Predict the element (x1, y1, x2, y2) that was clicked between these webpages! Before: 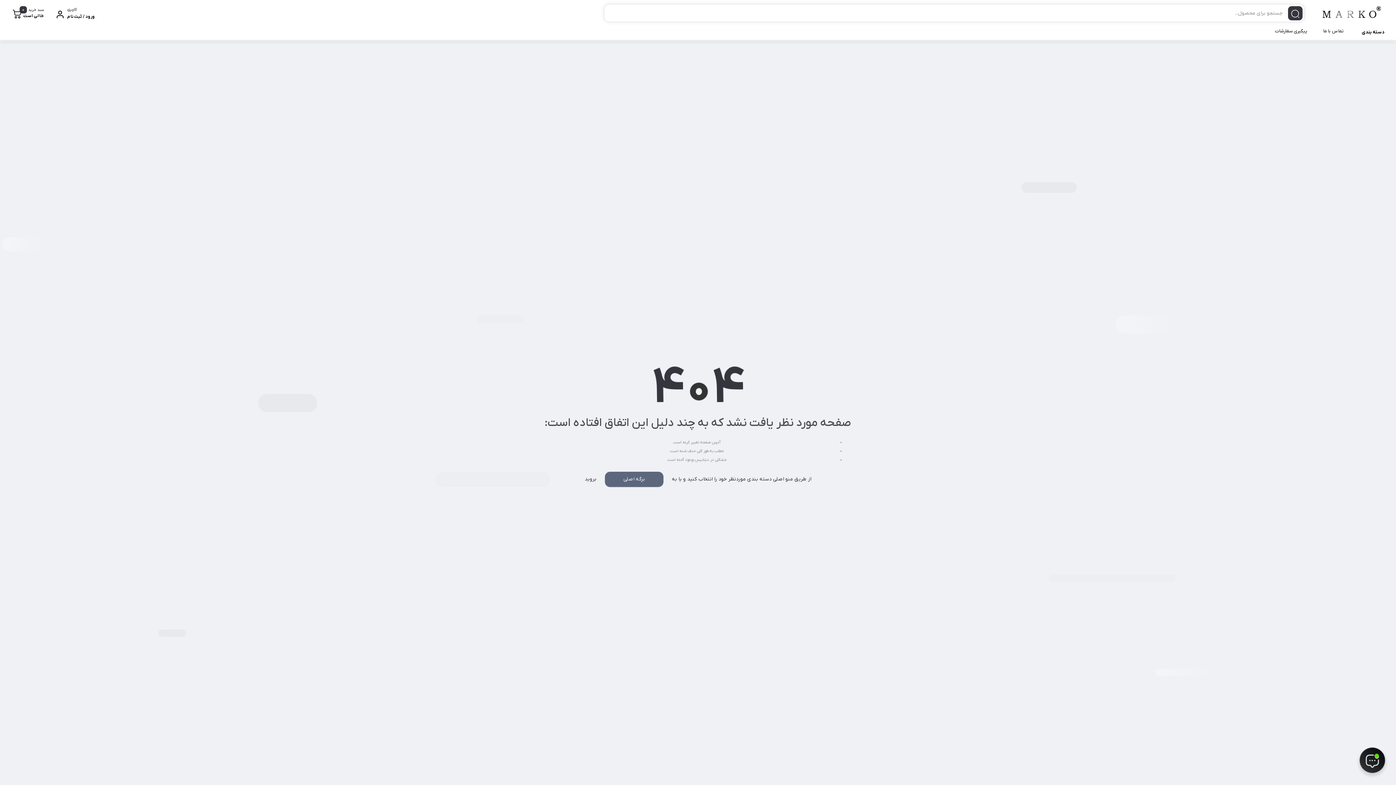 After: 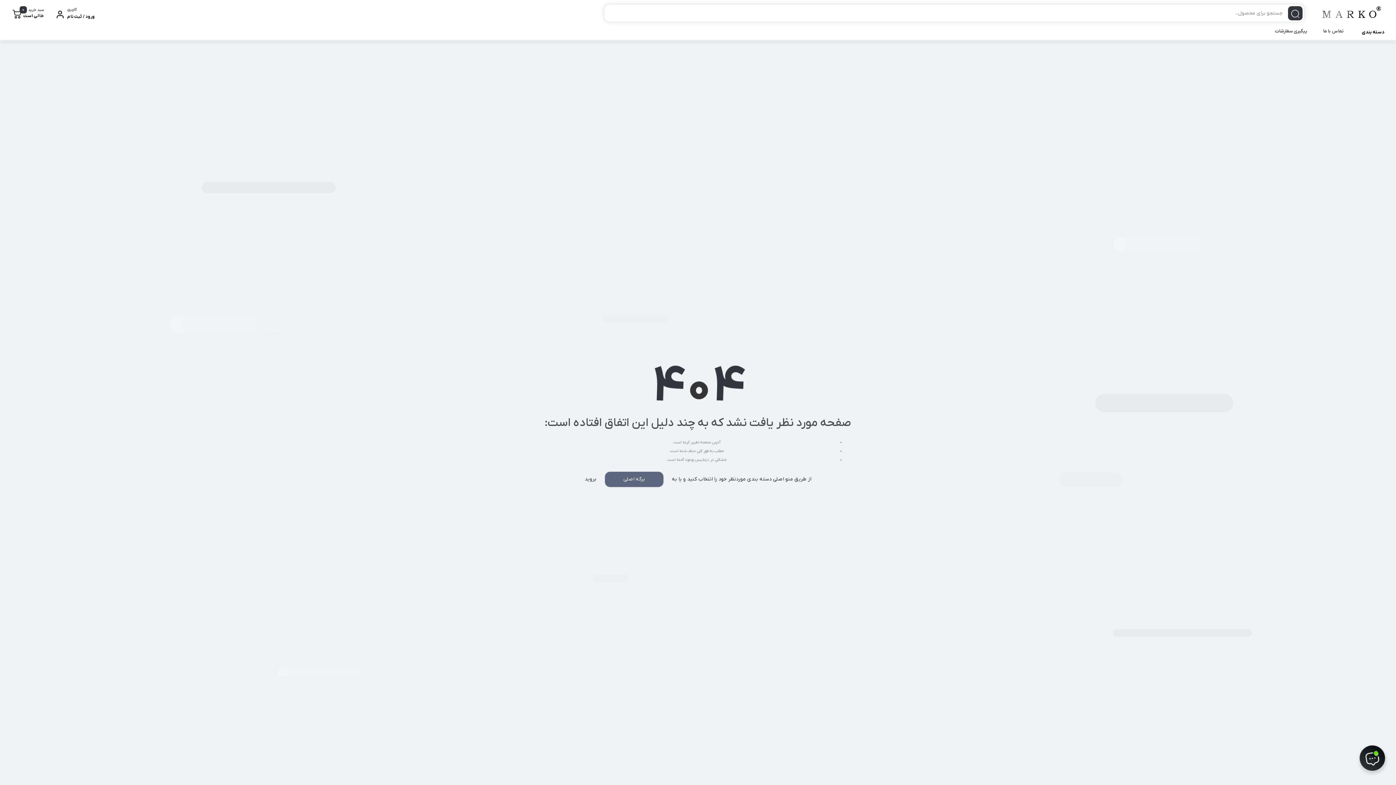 Action: label: دسته بندی bbox: (1360, 25, 1386, 39)